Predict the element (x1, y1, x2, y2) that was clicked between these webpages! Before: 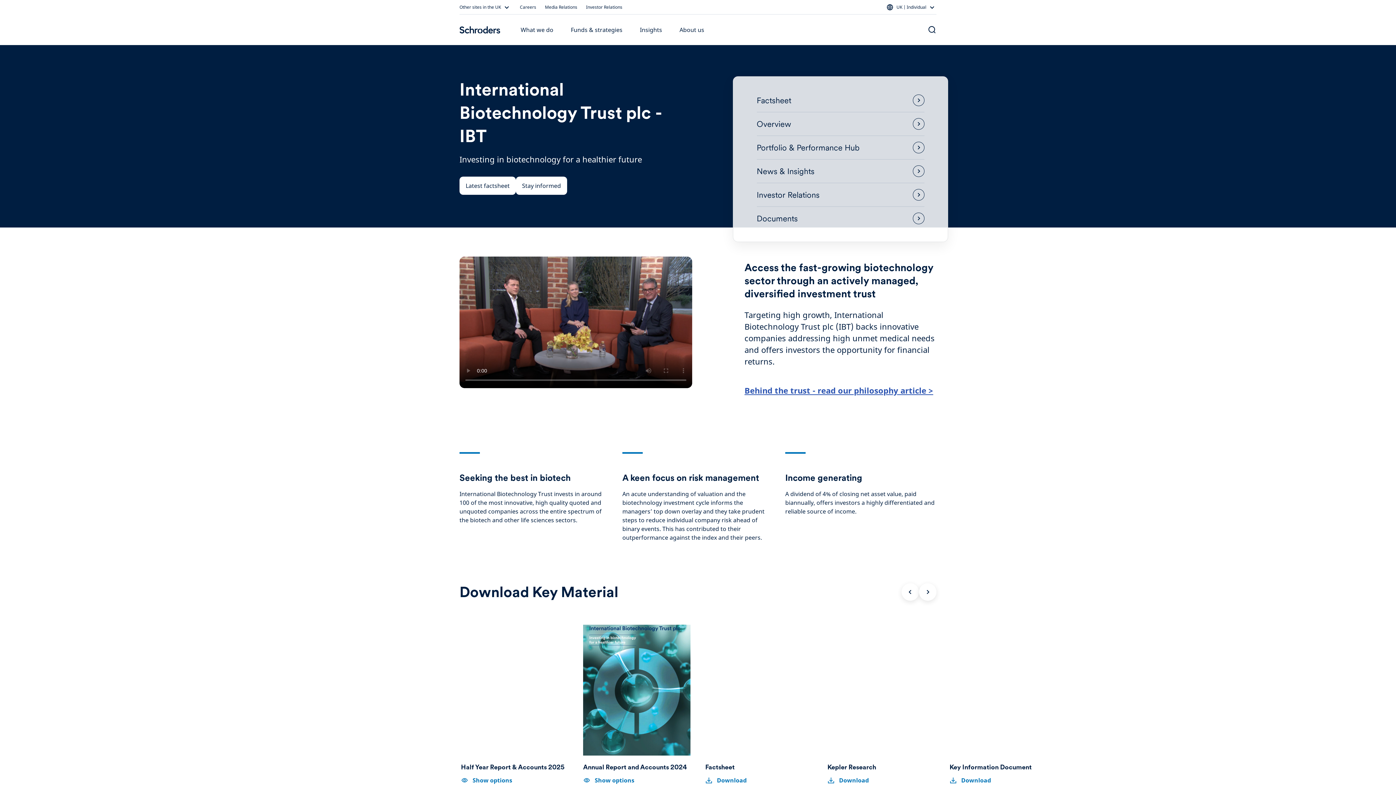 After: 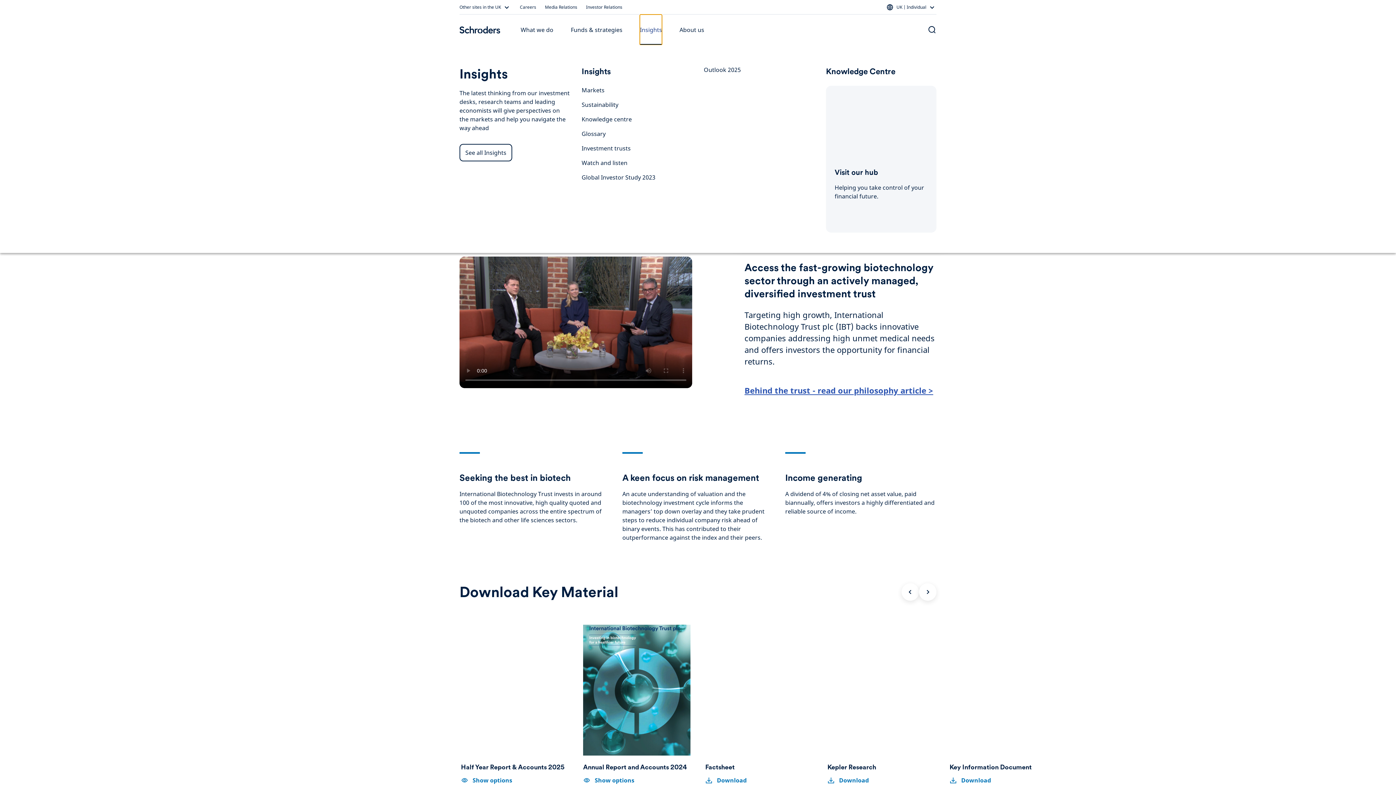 Action: bbox: (640, 14, 662, 45) label: Insights